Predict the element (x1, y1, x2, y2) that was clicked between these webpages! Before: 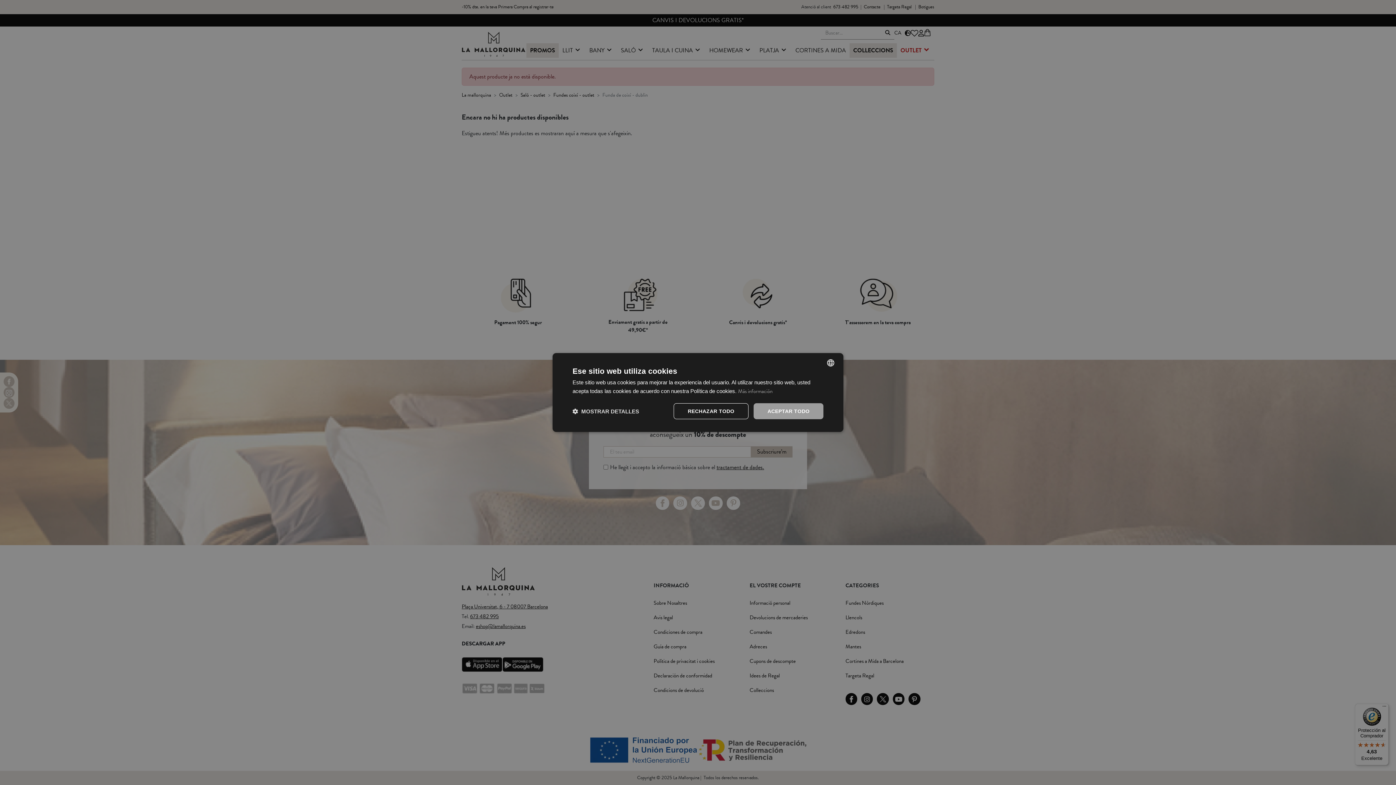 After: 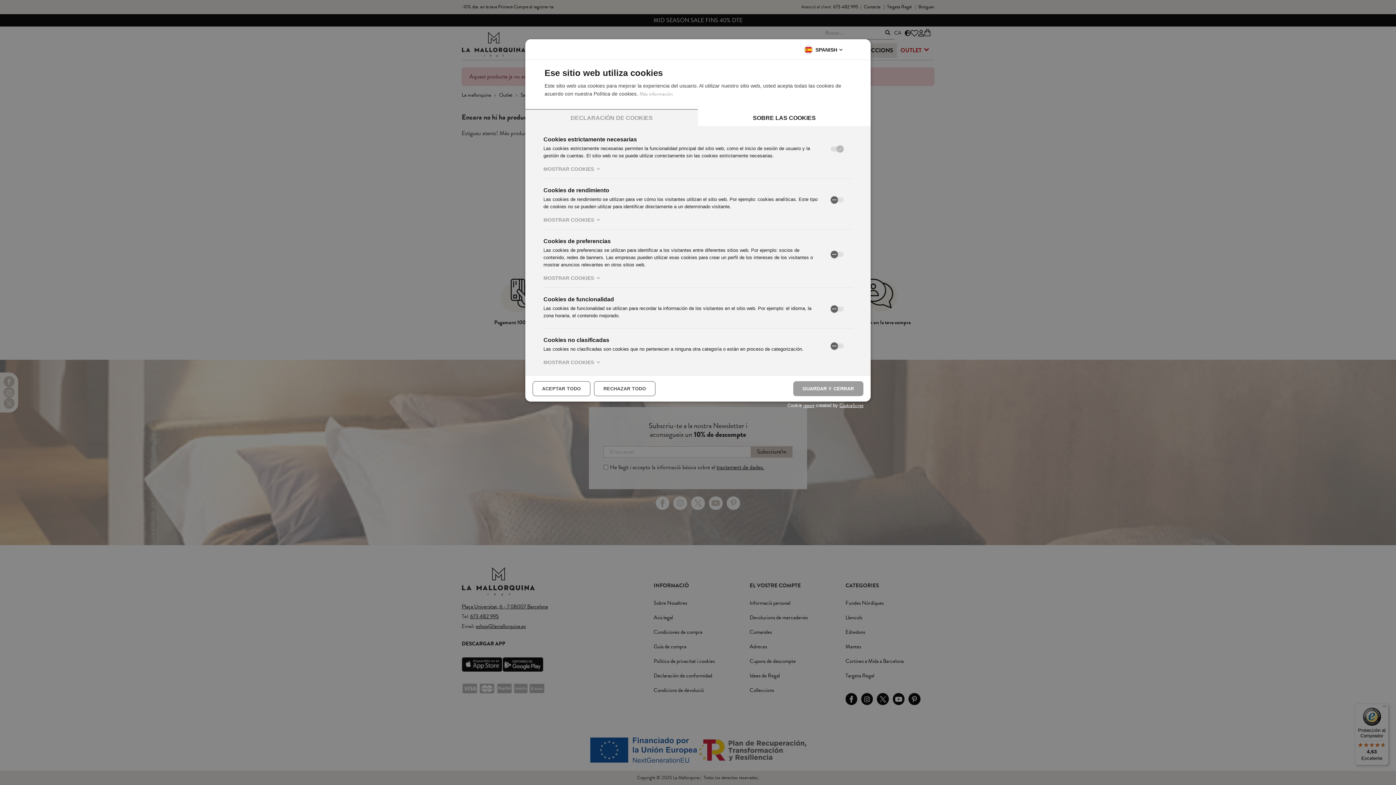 Action: bbox: (572, 408, 639, 414) label:  MOSTRAR DETALLES